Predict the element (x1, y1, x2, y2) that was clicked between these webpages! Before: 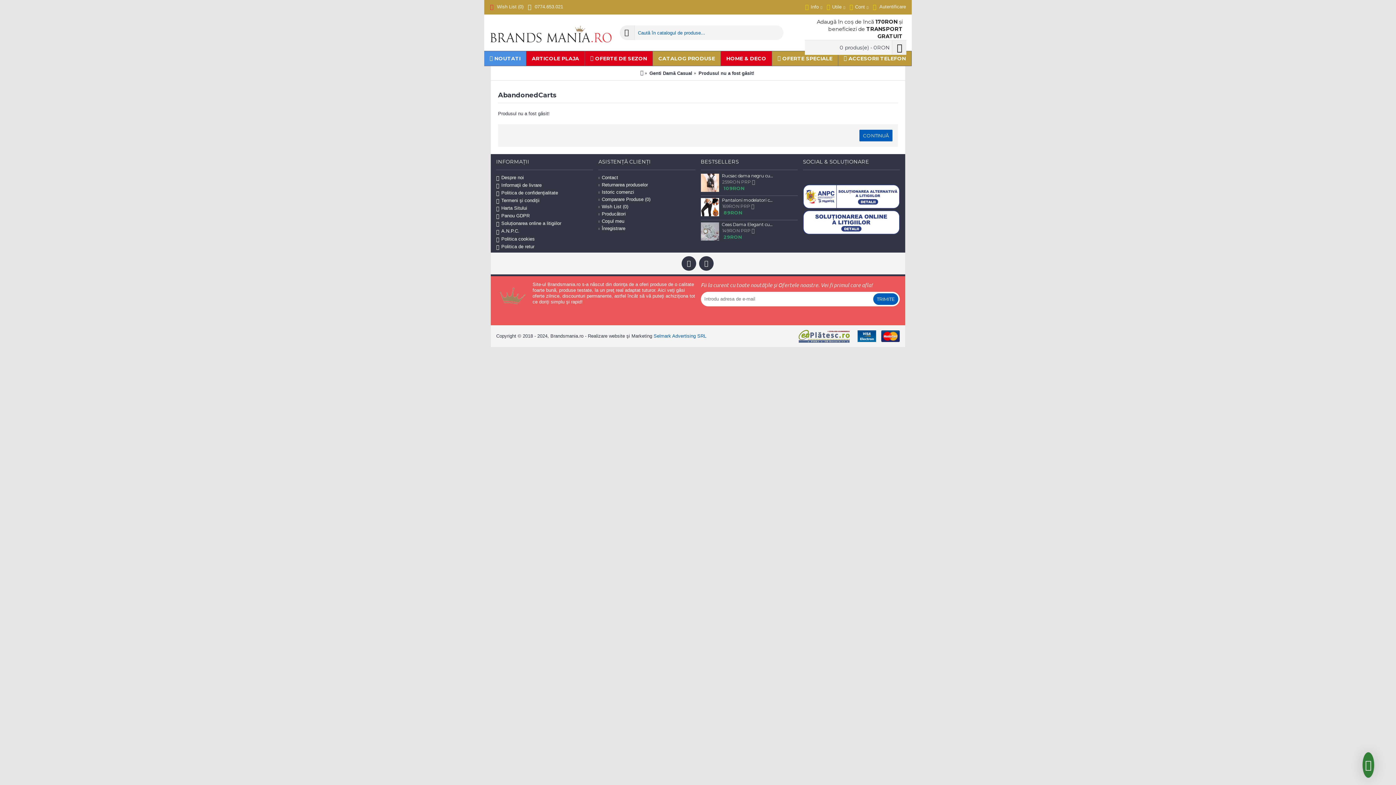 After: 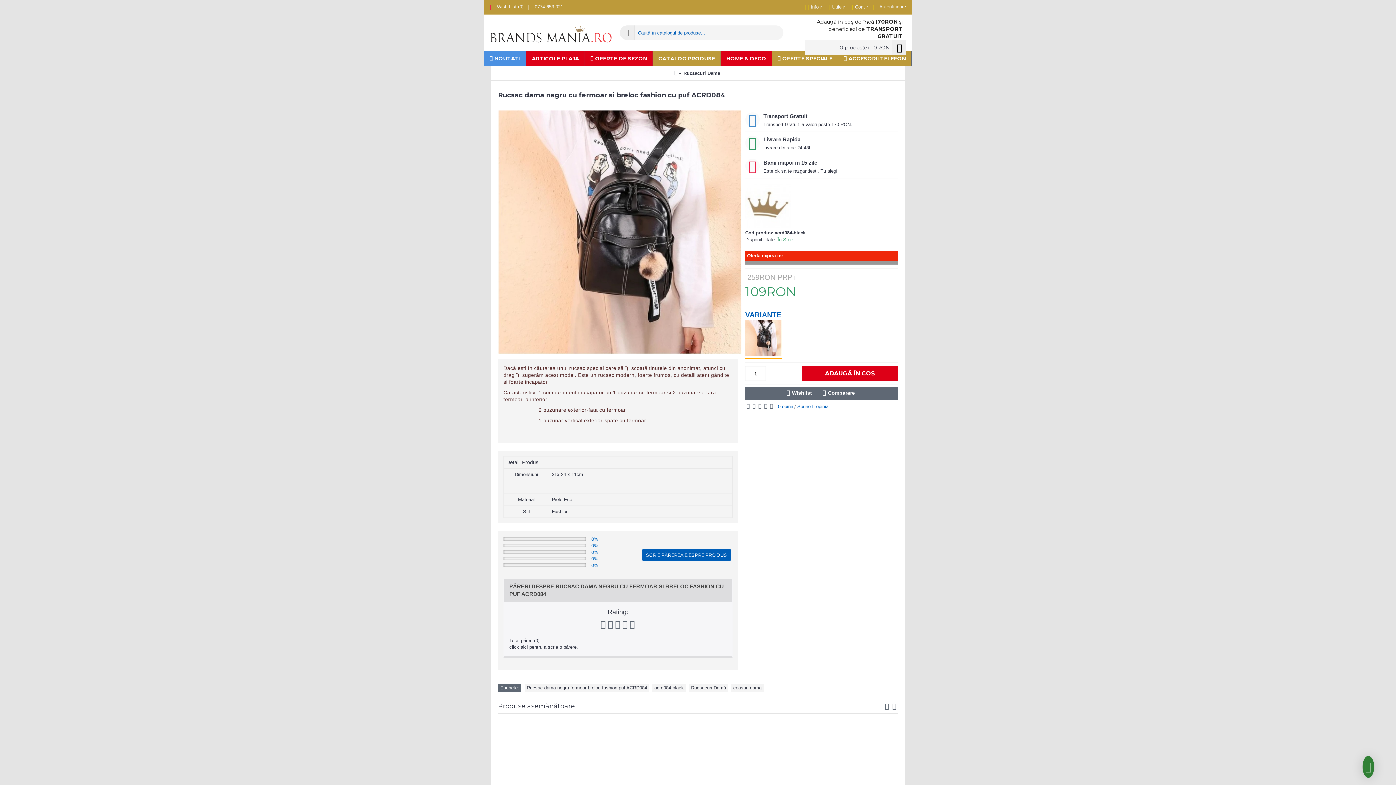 Action: bbox: (700, 173, 719, 192)